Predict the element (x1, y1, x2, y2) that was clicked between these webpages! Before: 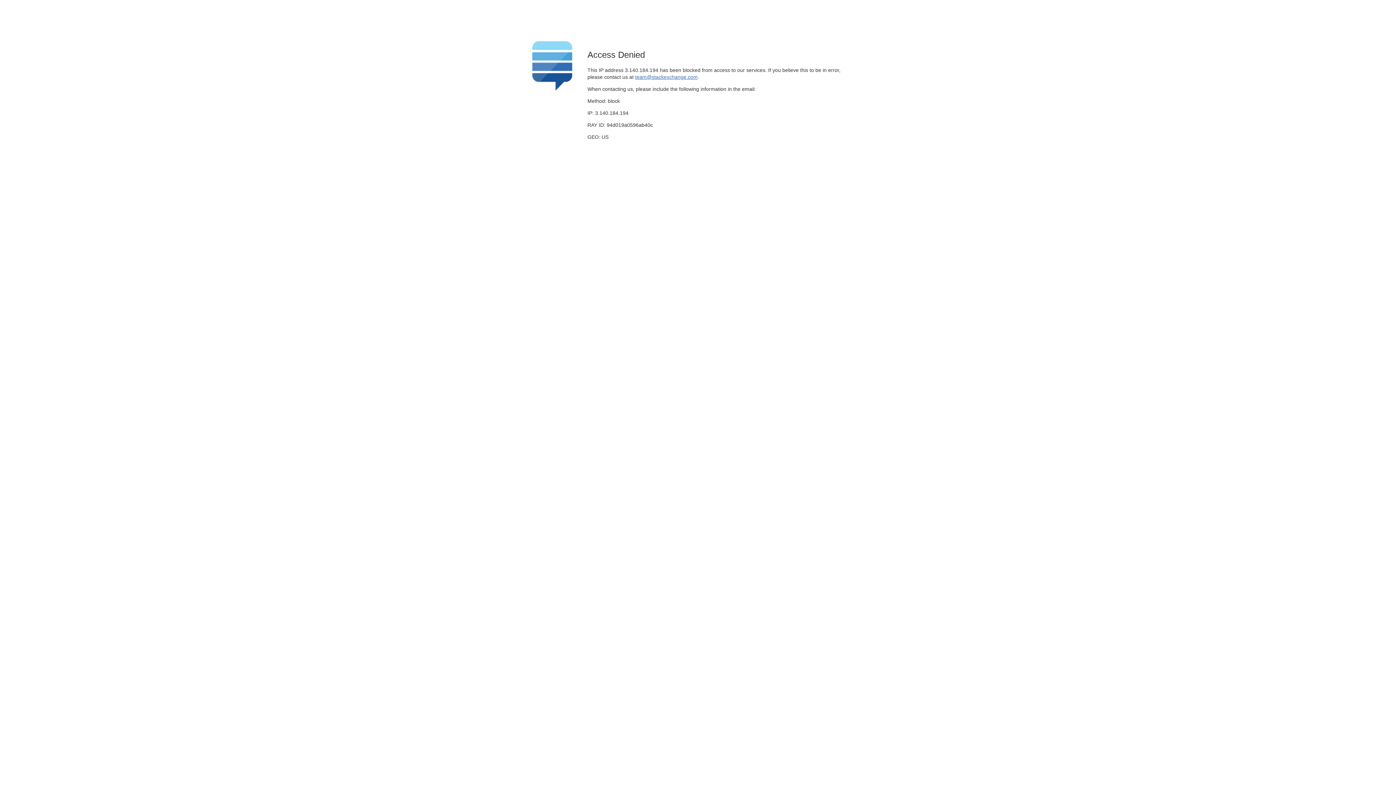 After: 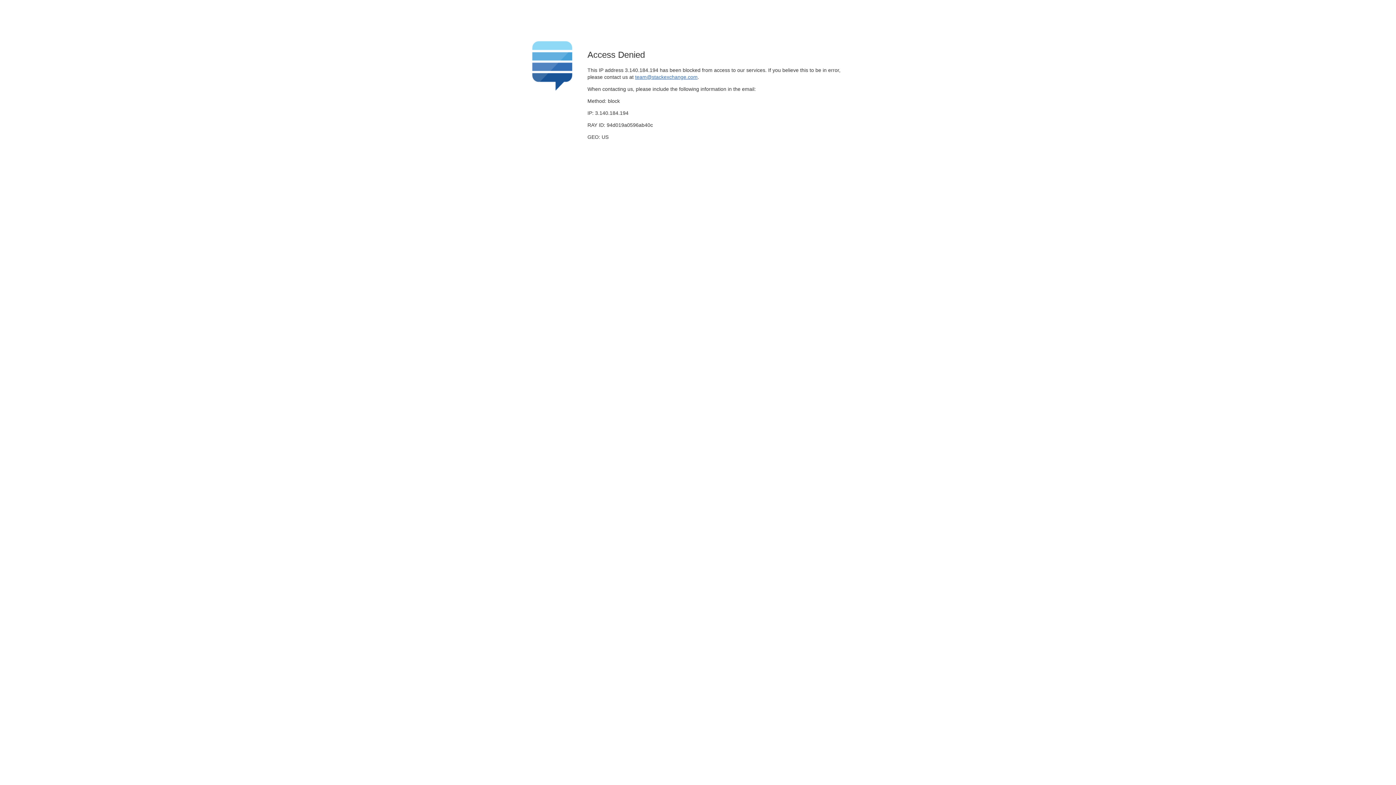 Action: label: team@stackexchange.com bbox: (635, 74, 697, 79)